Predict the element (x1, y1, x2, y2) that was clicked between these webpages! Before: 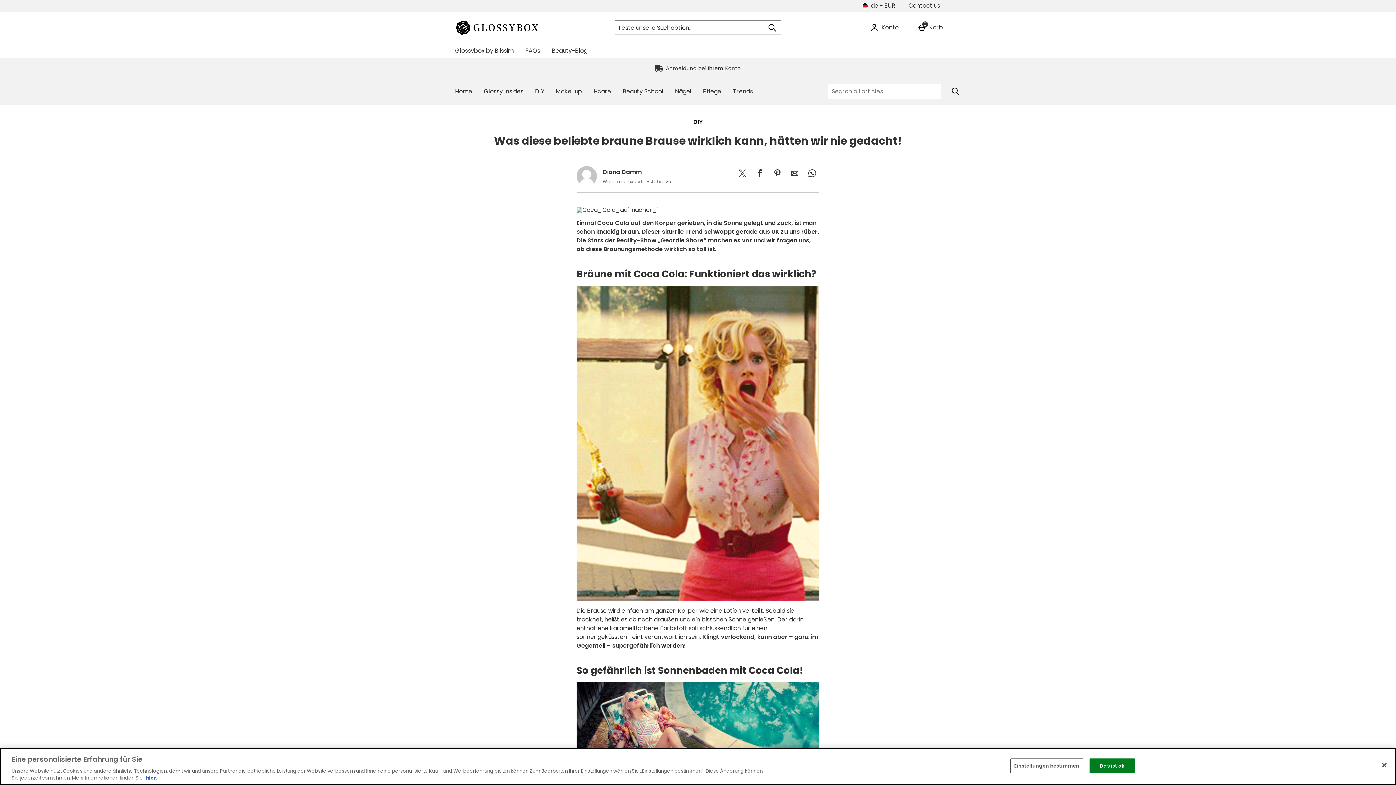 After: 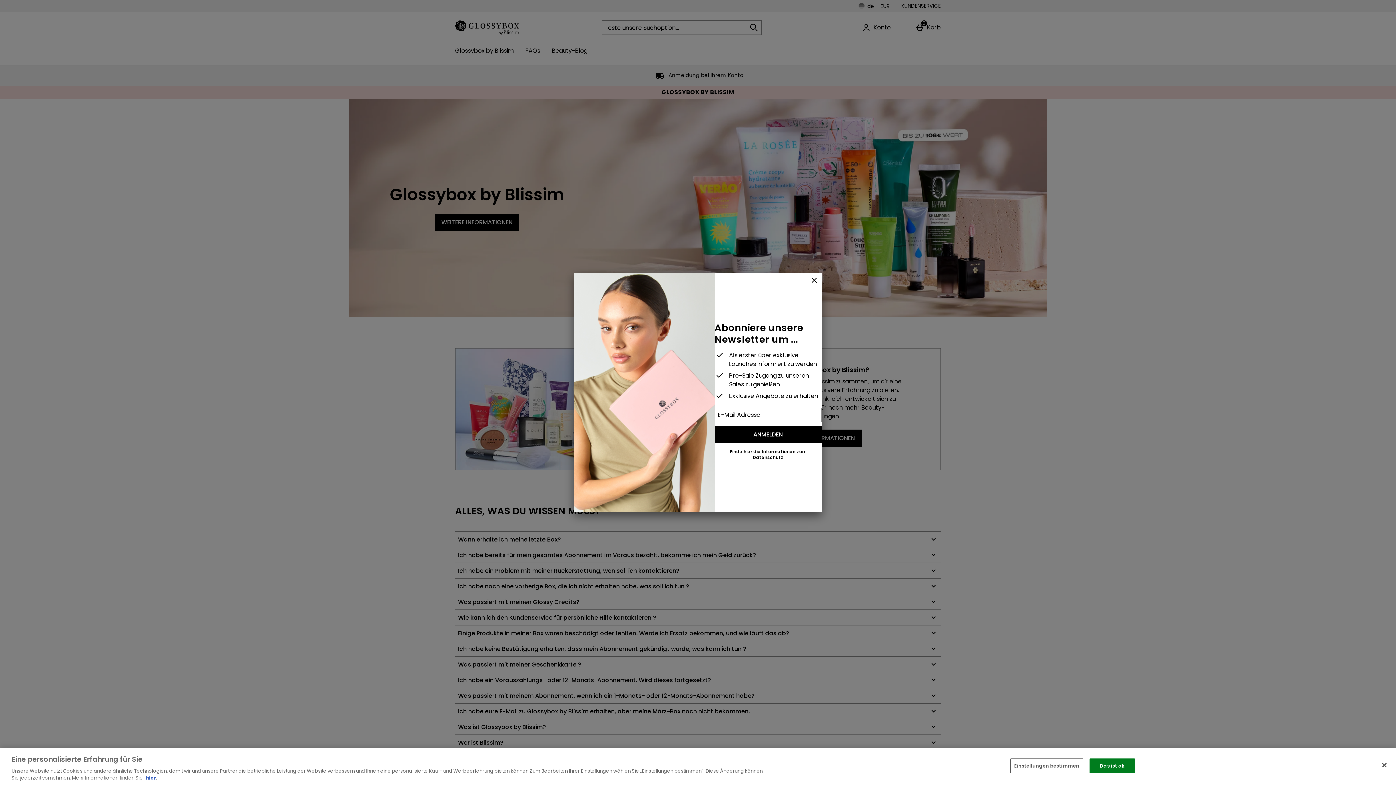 Action: label: Glossybox by Blissim bbox: (449, 43, 519, 58)